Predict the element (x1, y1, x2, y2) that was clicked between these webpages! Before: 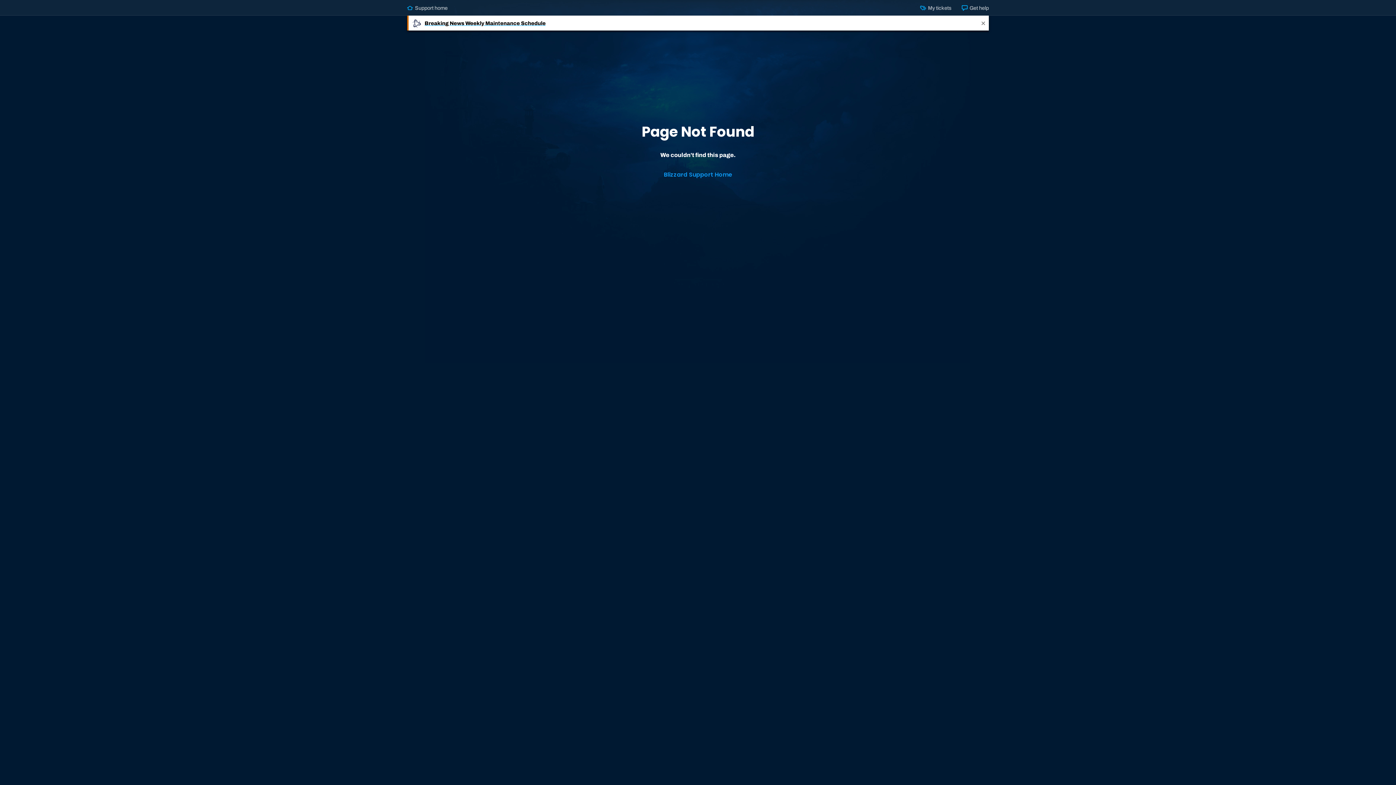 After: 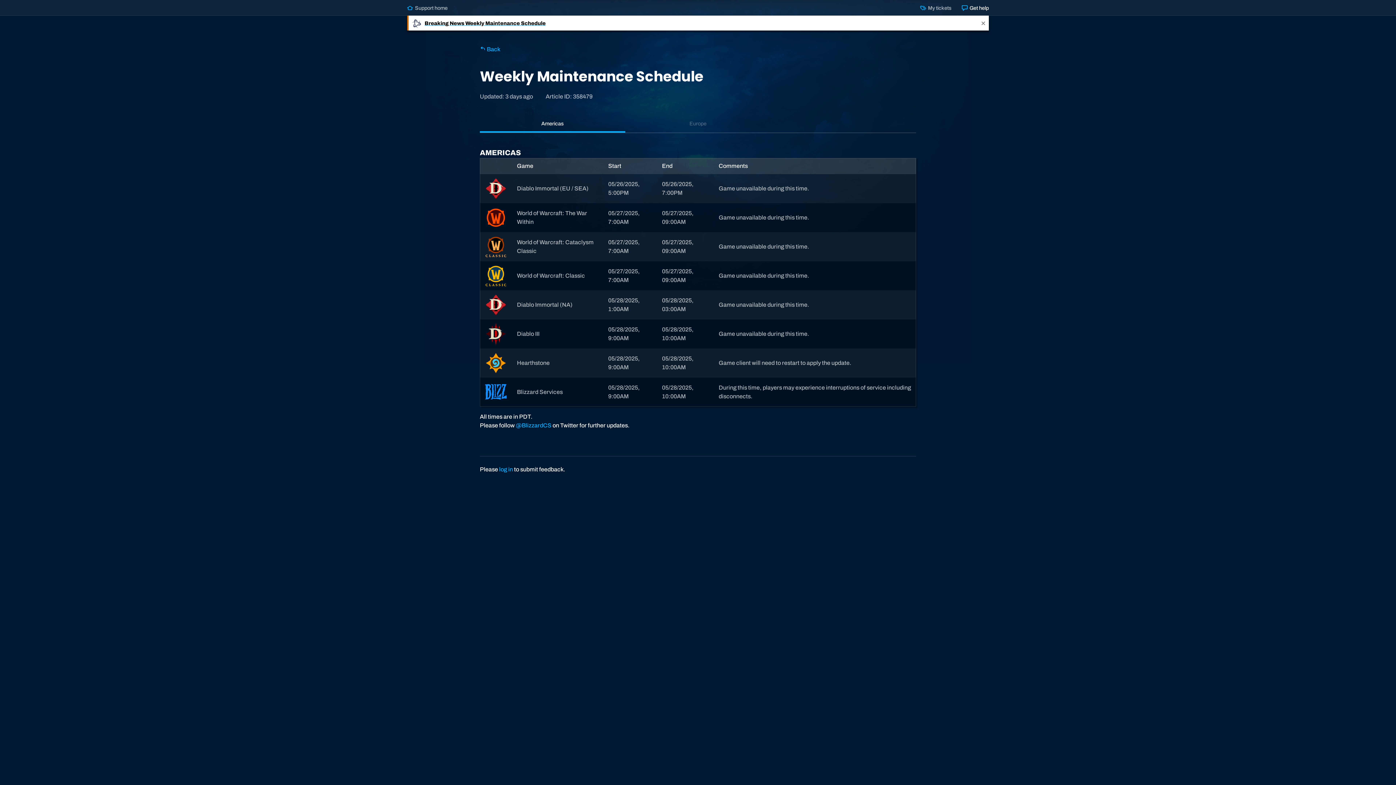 Action: bbox: (407, 15, 978, 30) label: Breaking News Weekly Maintenance Schedule